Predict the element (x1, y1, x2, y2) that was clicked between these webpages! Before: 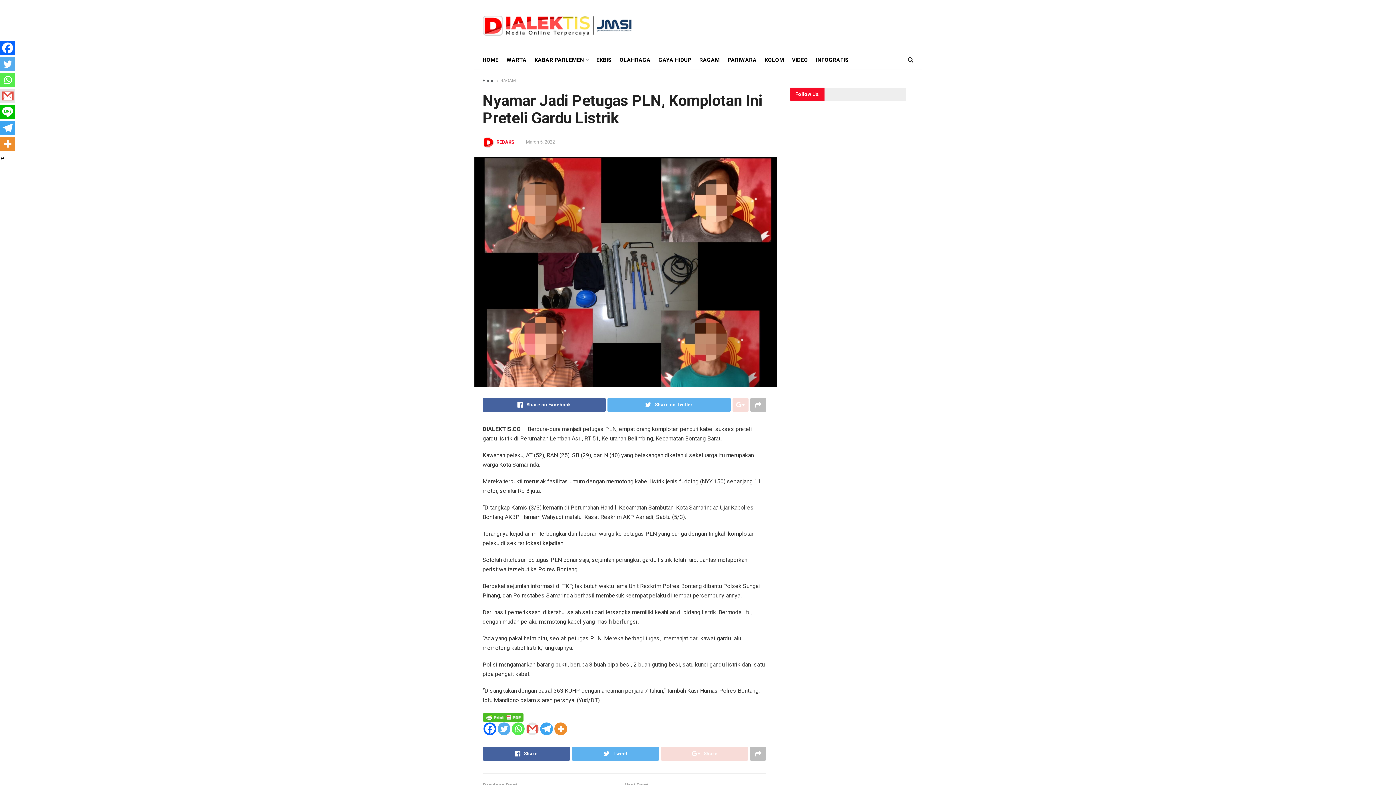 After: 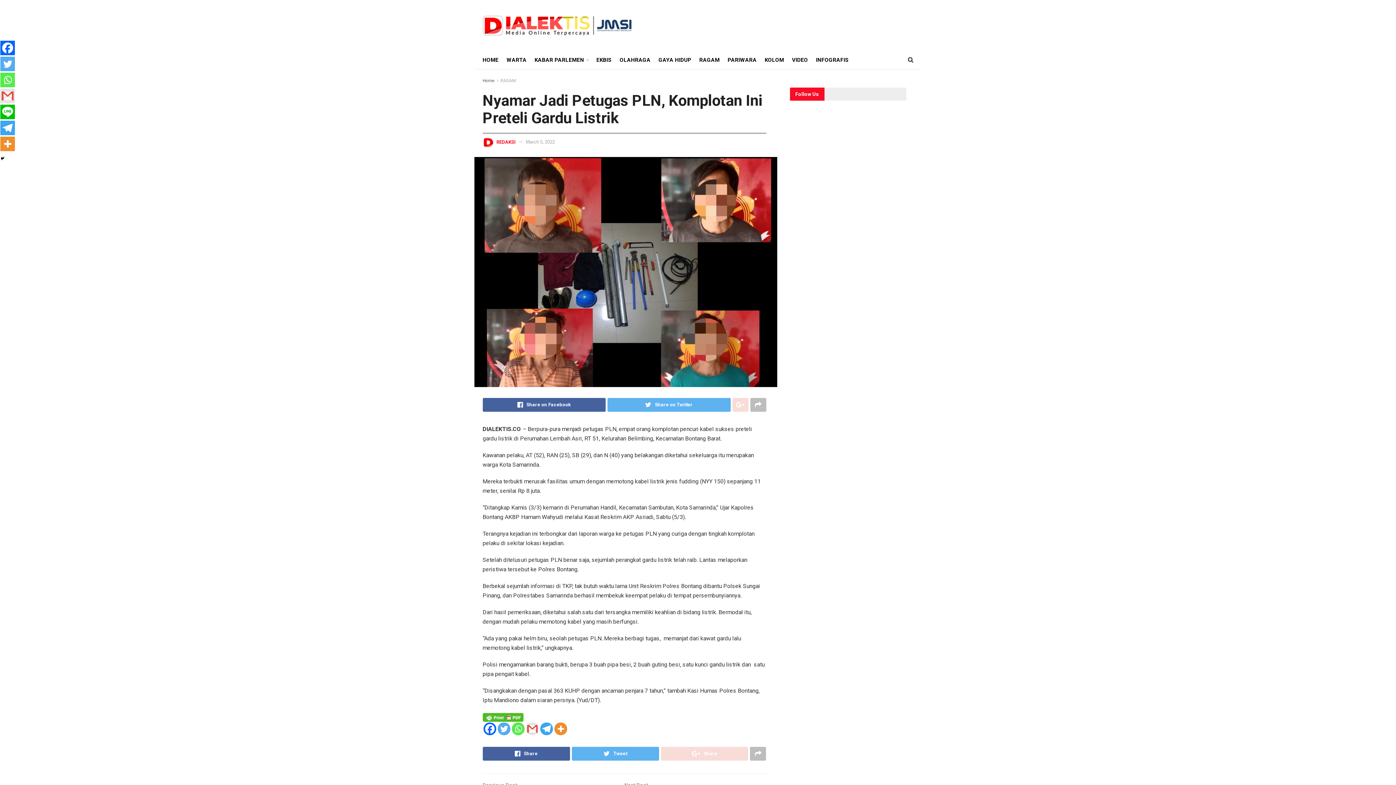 Action: label: Twitter bbox: (497, 722, 510, 735)